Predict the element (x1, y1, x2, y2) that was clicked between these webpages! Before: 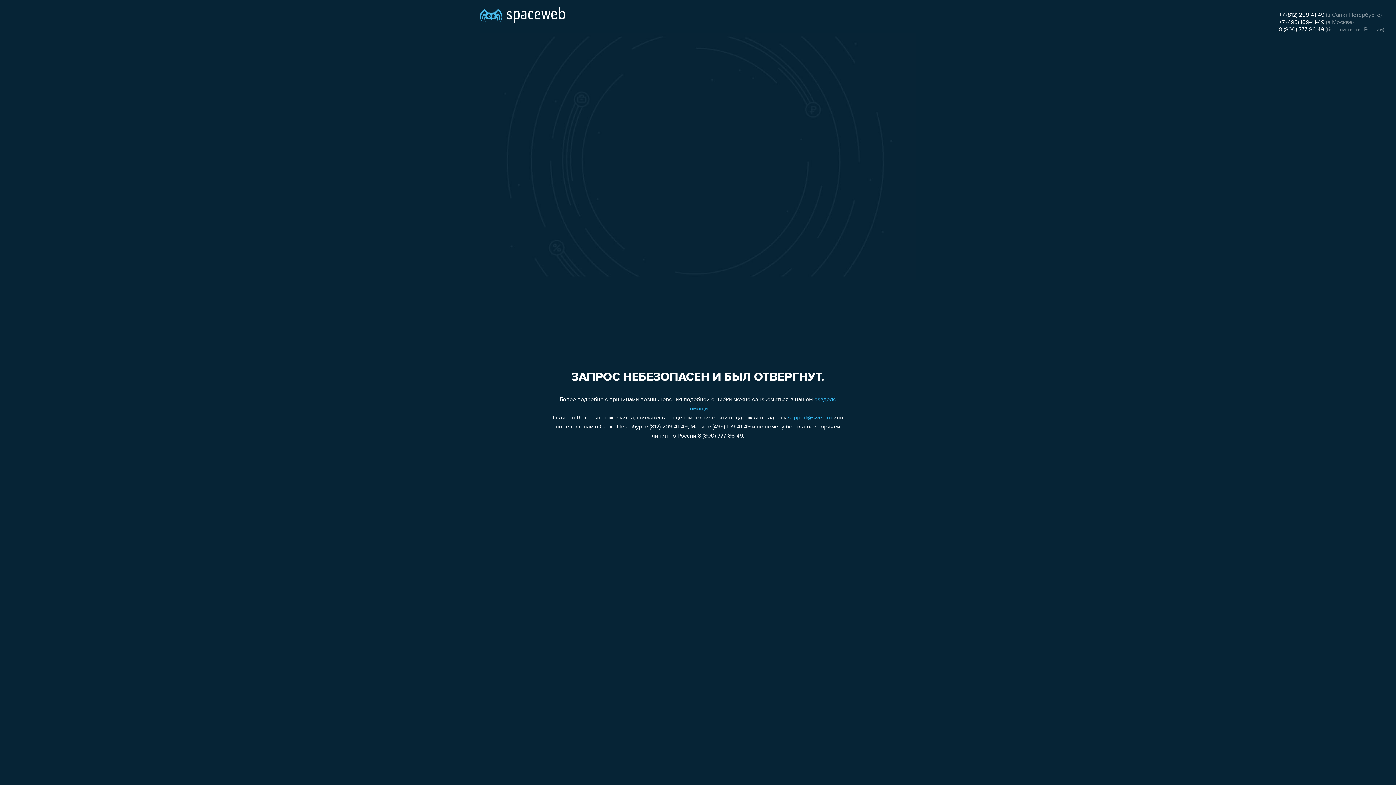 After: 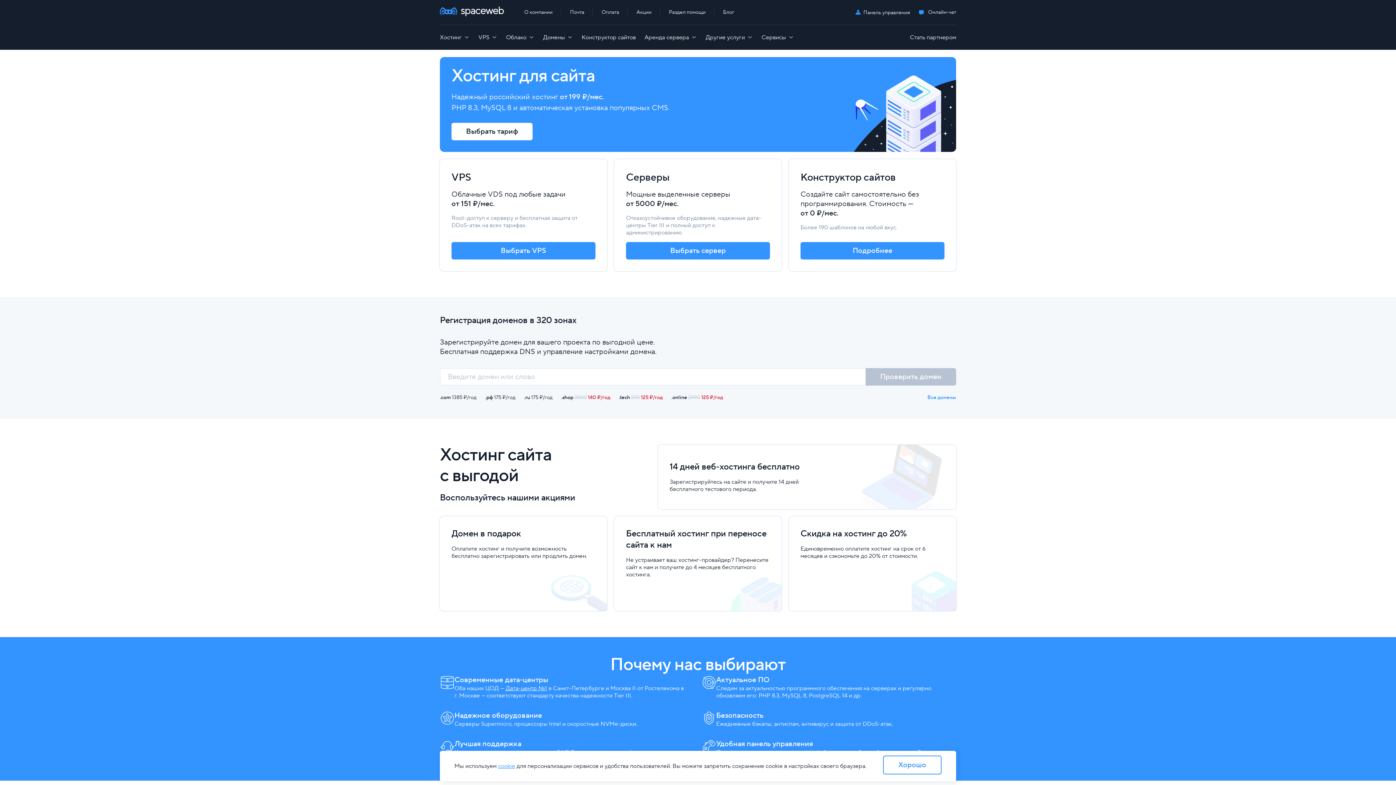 Action: bbox: (480, 0, 565, 25)